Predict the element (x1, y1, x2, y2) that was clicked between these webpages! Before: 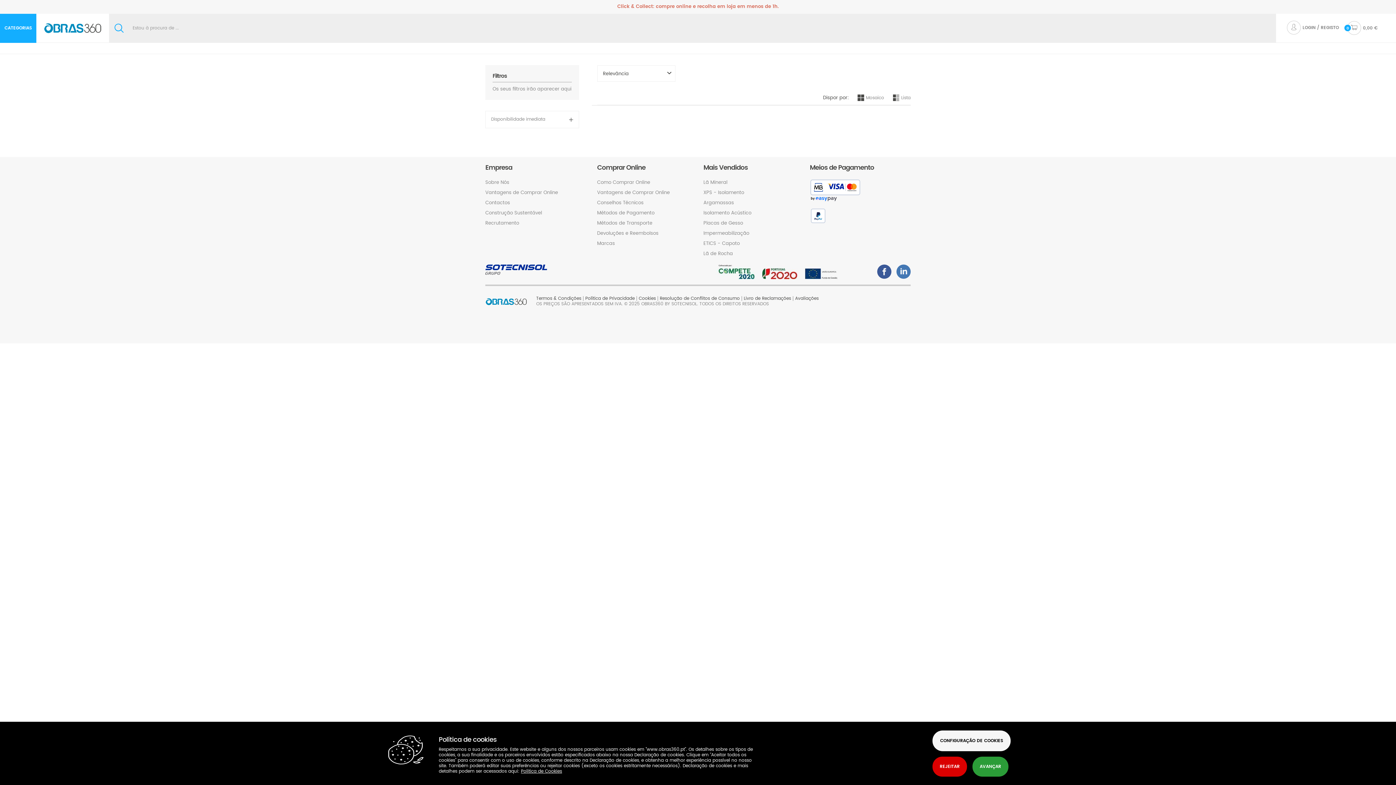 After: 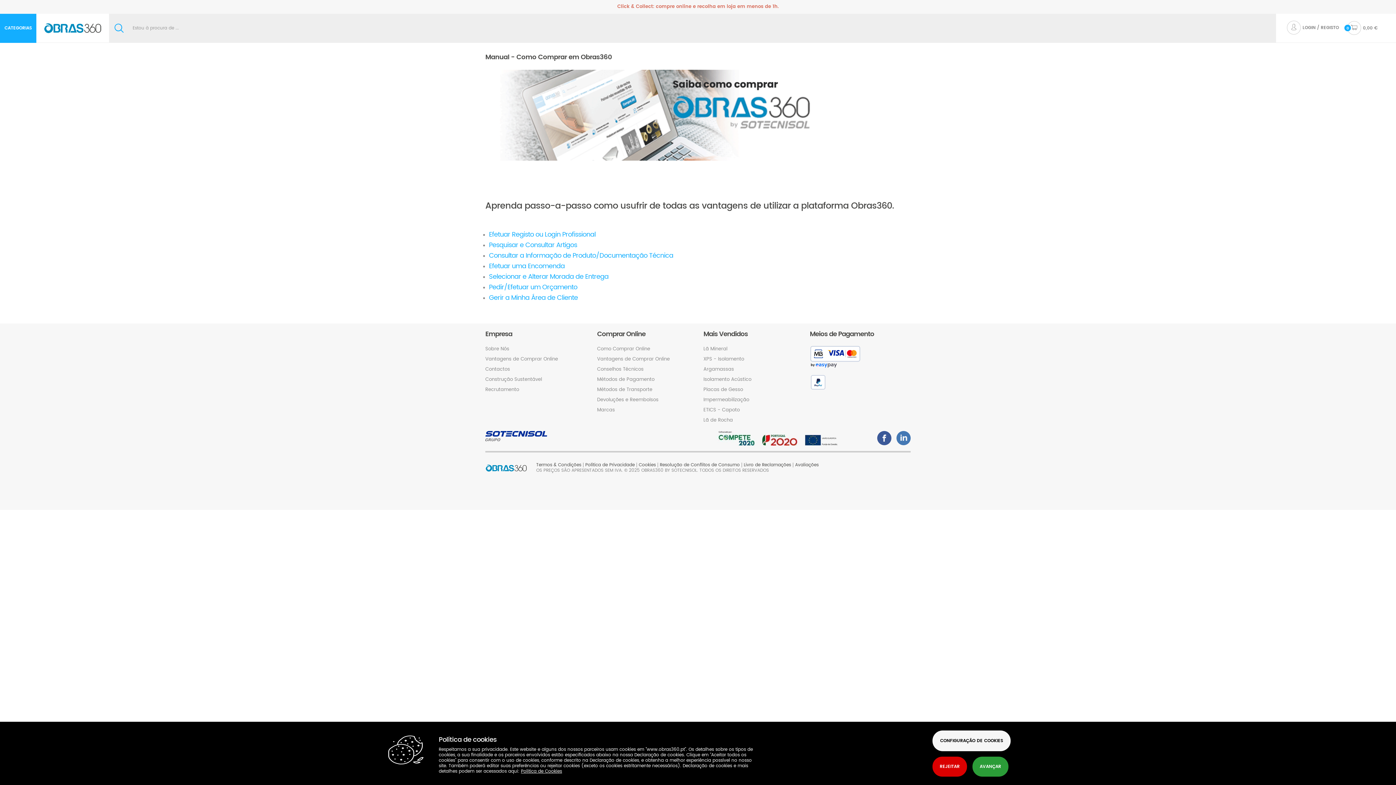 Action: label: Como Comprar Online bbox: (597, 178, 650, 186)